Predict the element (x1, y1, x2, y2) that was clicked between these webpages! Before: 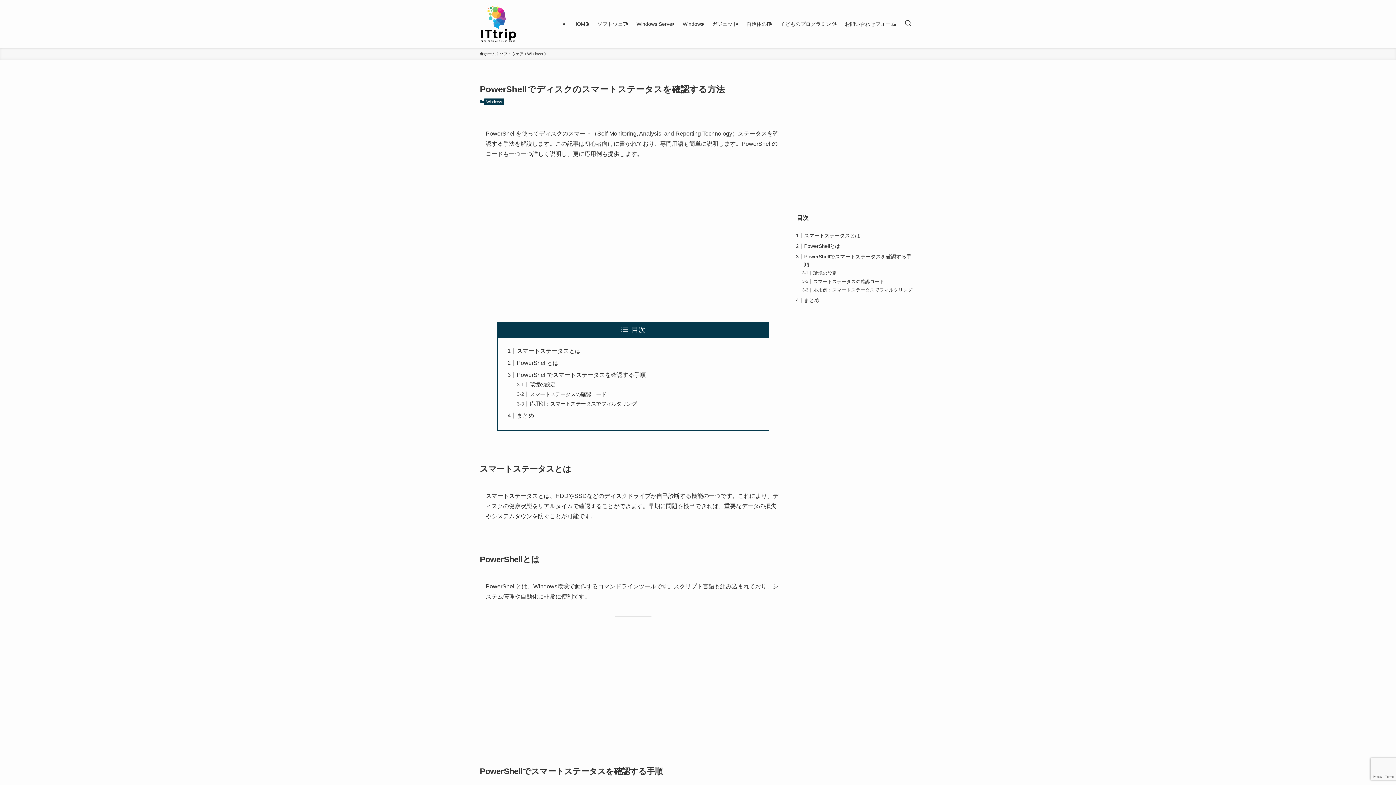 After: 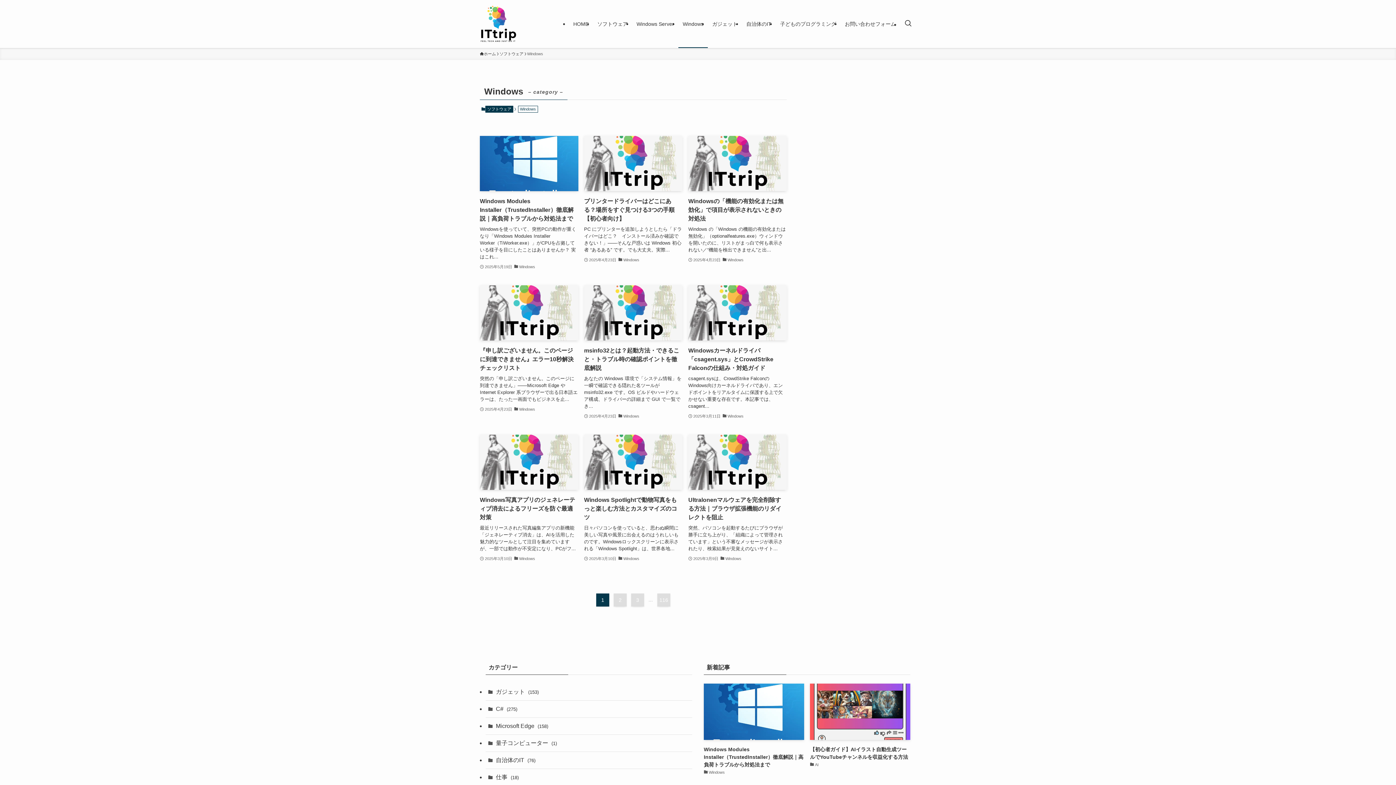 Action: bbox: (527, 50, 543, 57) label: Windows